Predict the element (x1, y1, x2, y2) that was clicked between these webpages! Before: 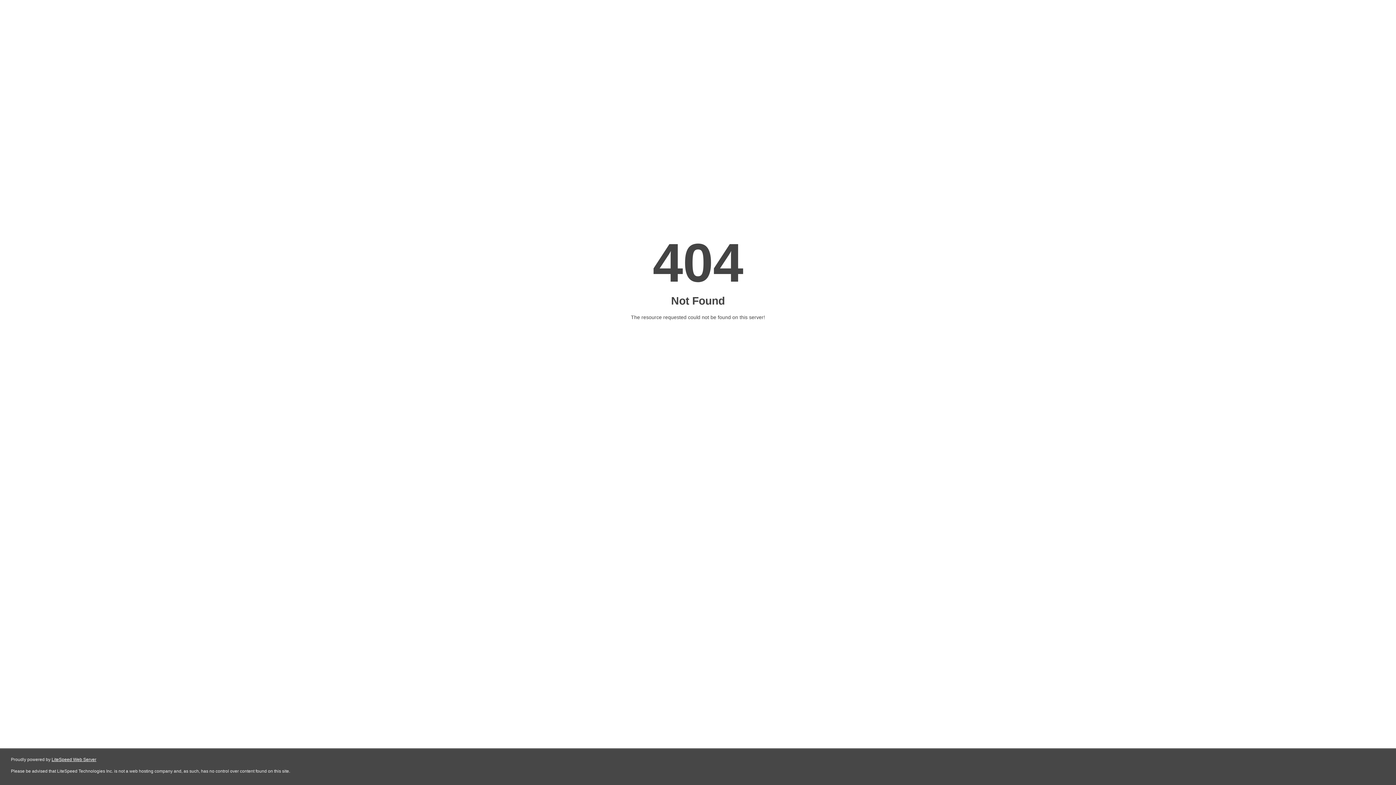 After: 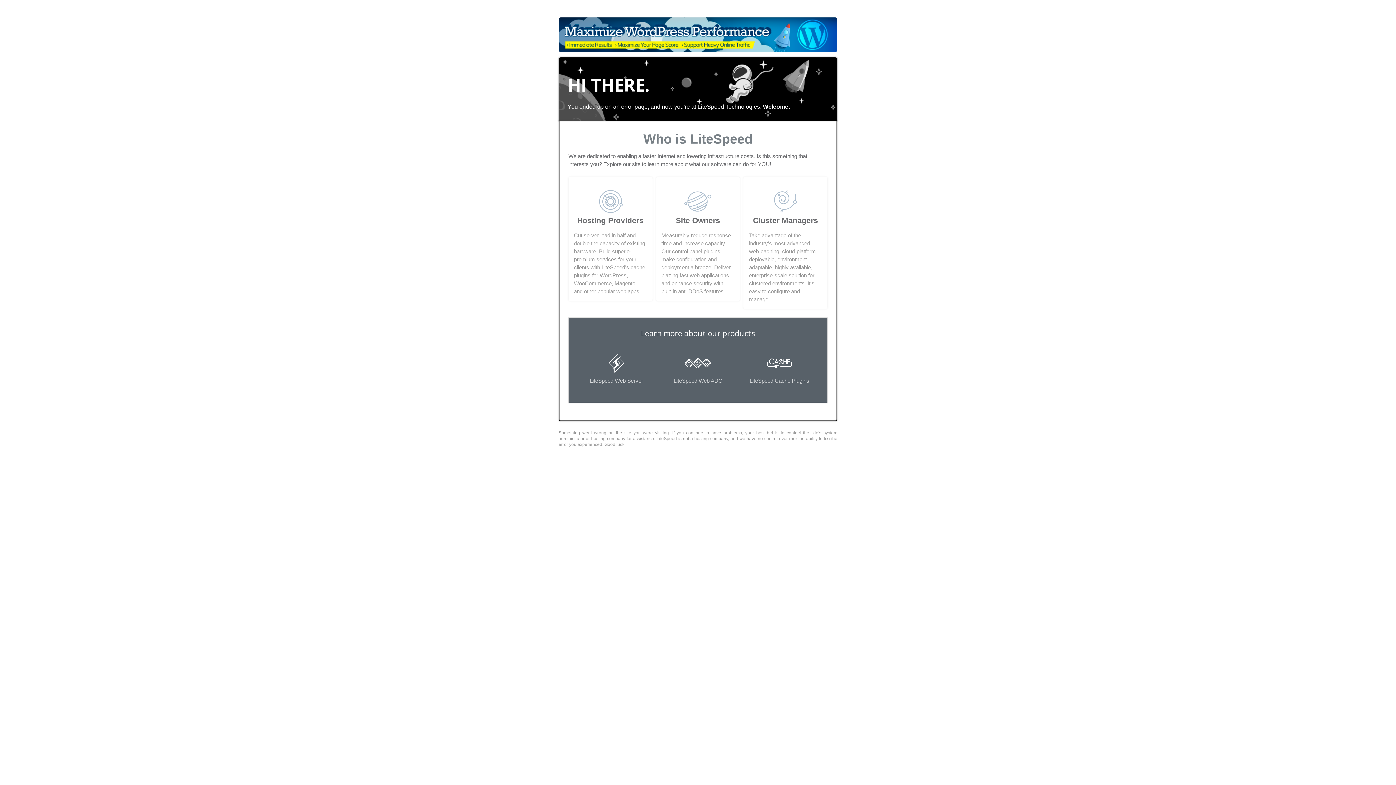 Action: label: LiteSpeed Web Server bbox: (51, 757, 96, 762)